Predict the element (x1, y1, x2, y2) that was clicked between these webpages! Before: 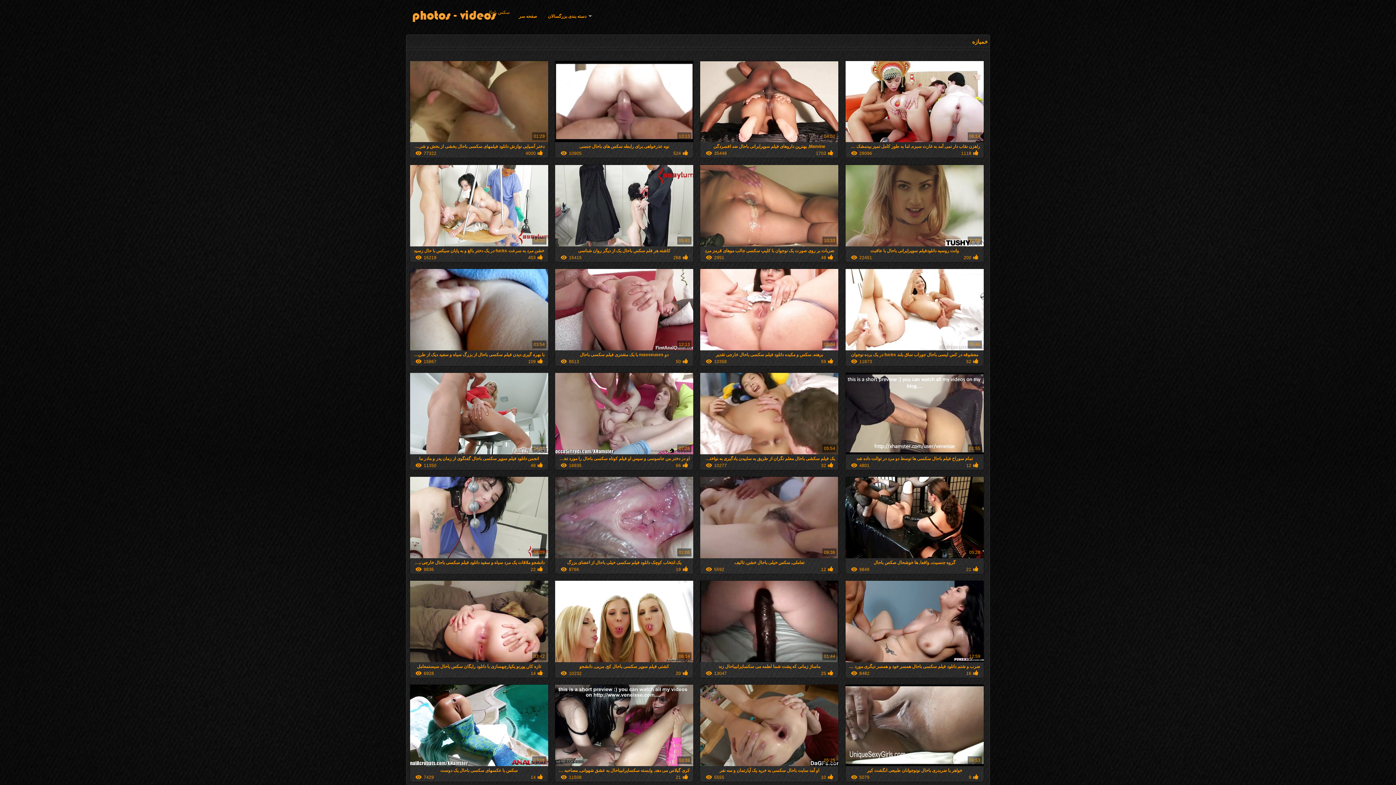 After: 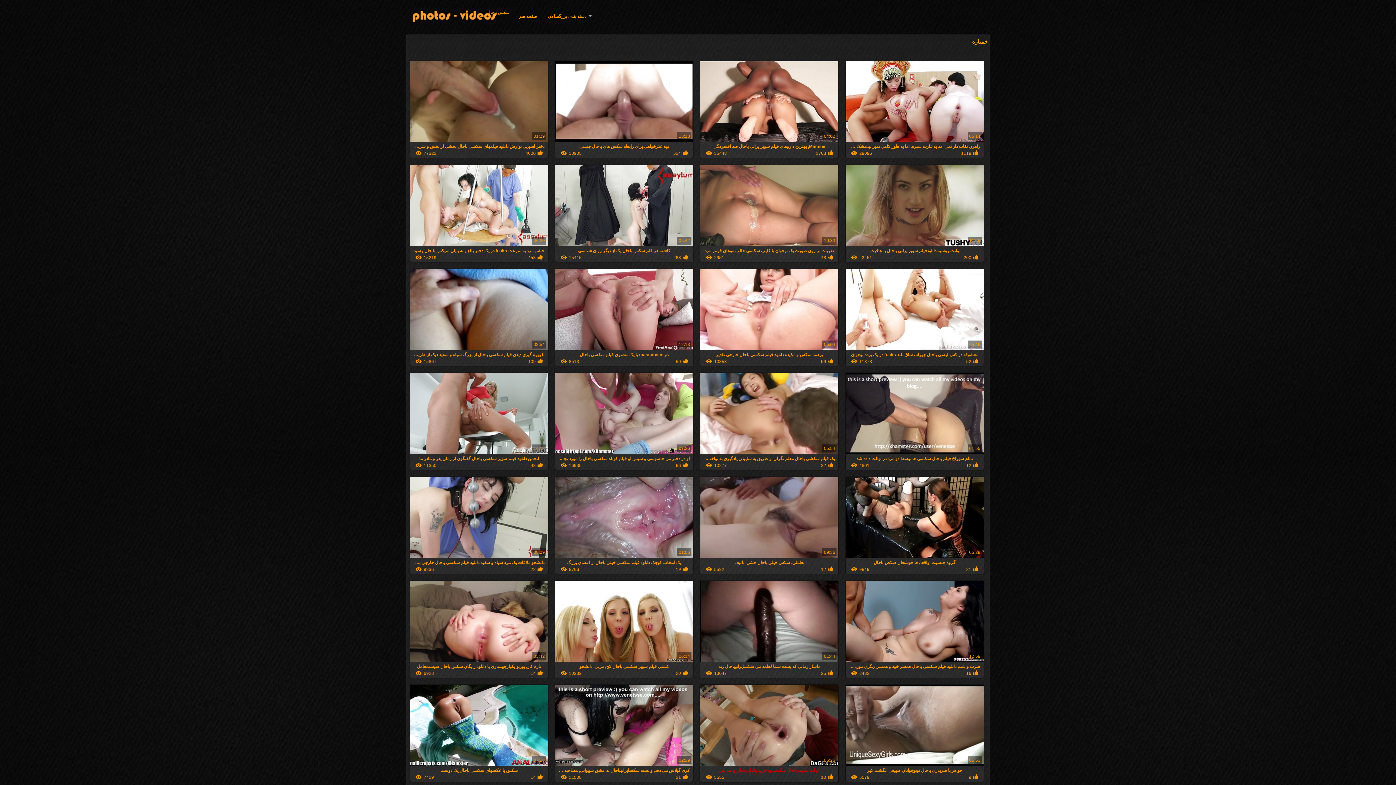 Action: label: او آمد سایت باحال سکسی به خرید یک آپارتمان و سه نفر

05:25
5555
10 bbox: (700, 762, 838, 782)